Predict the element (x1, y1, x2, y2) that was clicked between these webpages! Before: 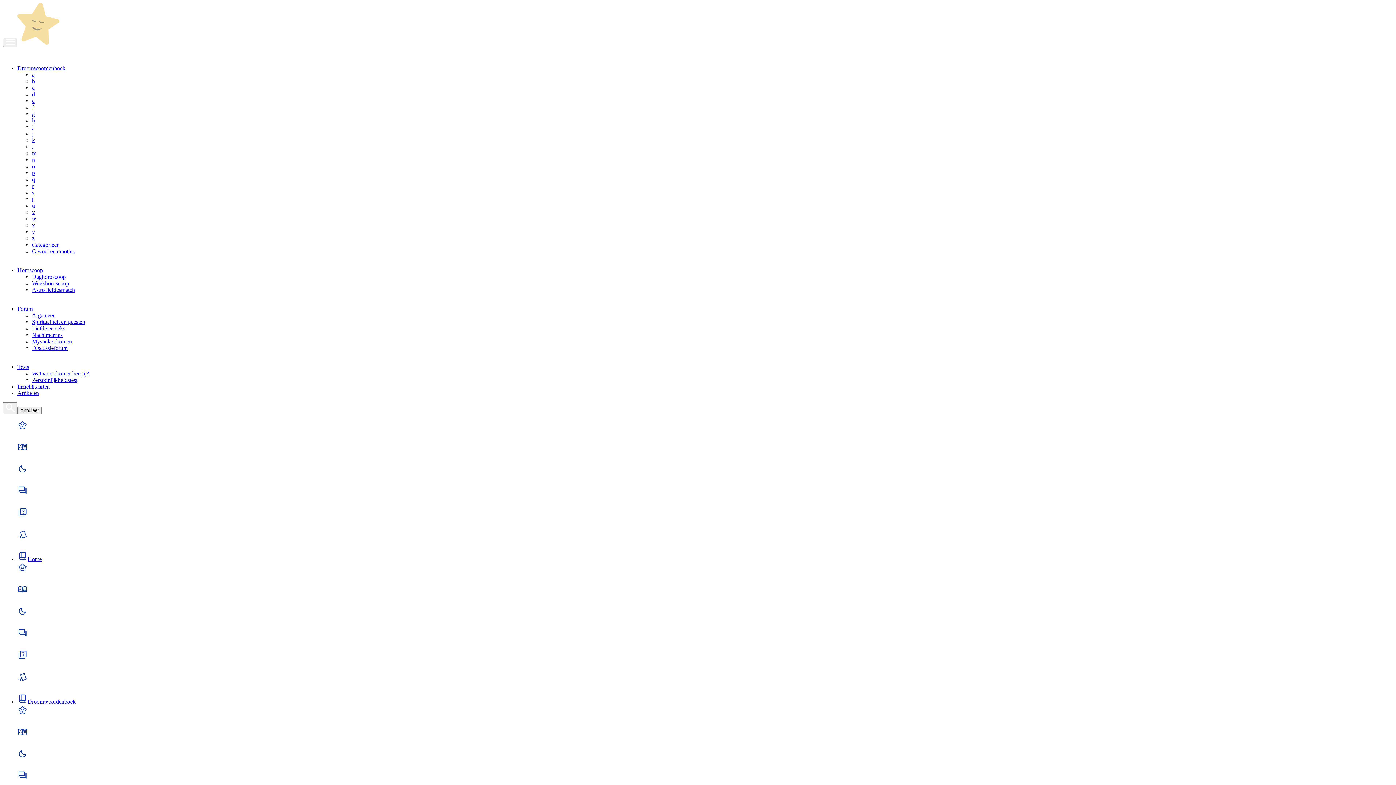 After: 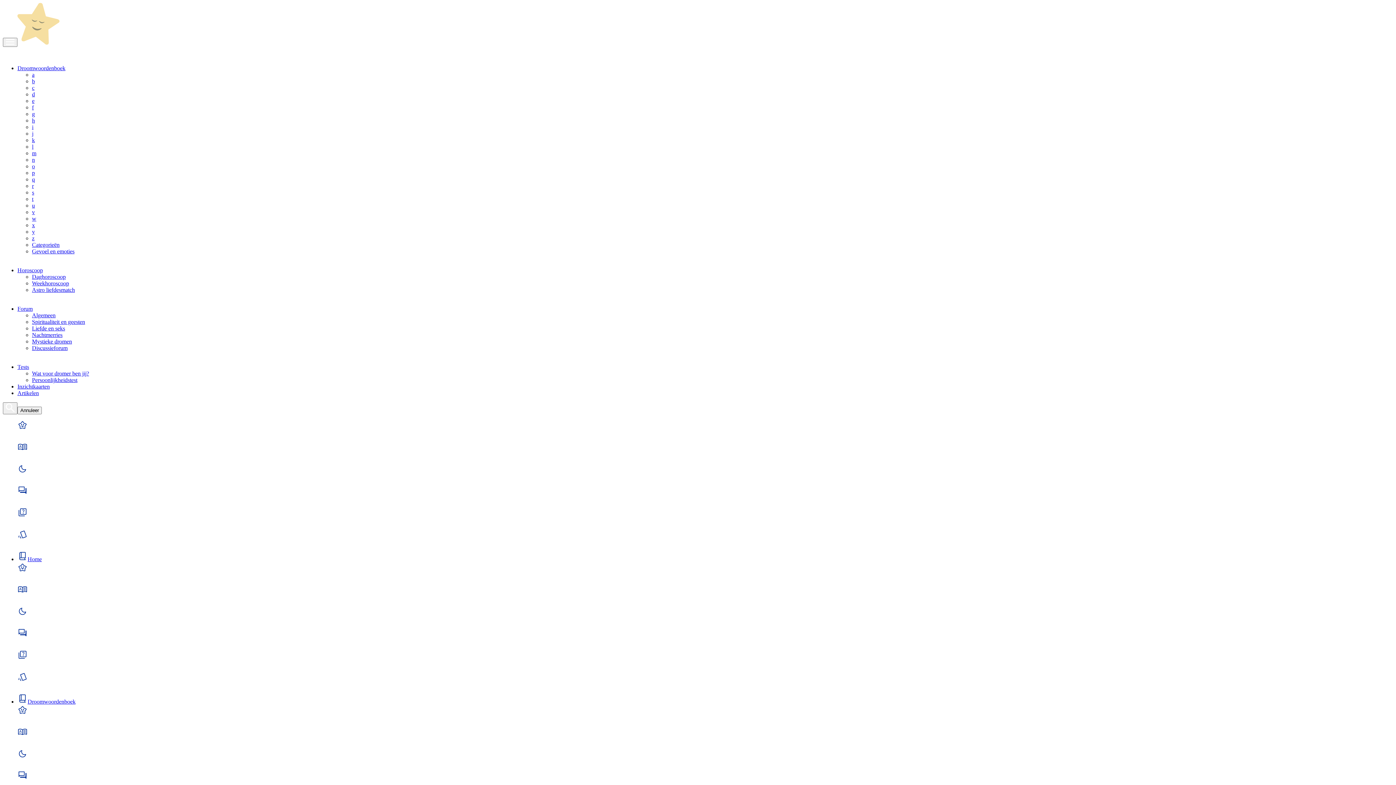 Action: bbox: (32, 104, 33, 110) label: f